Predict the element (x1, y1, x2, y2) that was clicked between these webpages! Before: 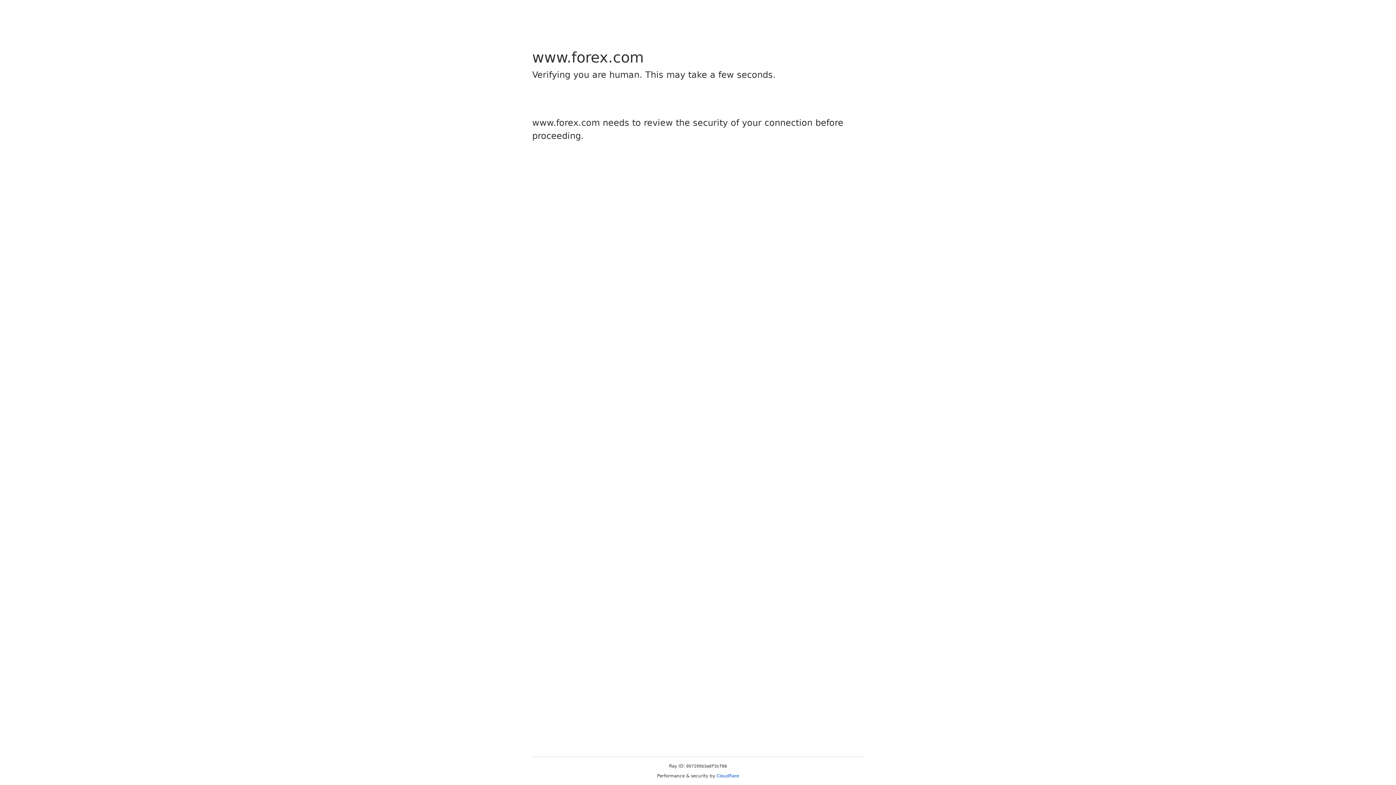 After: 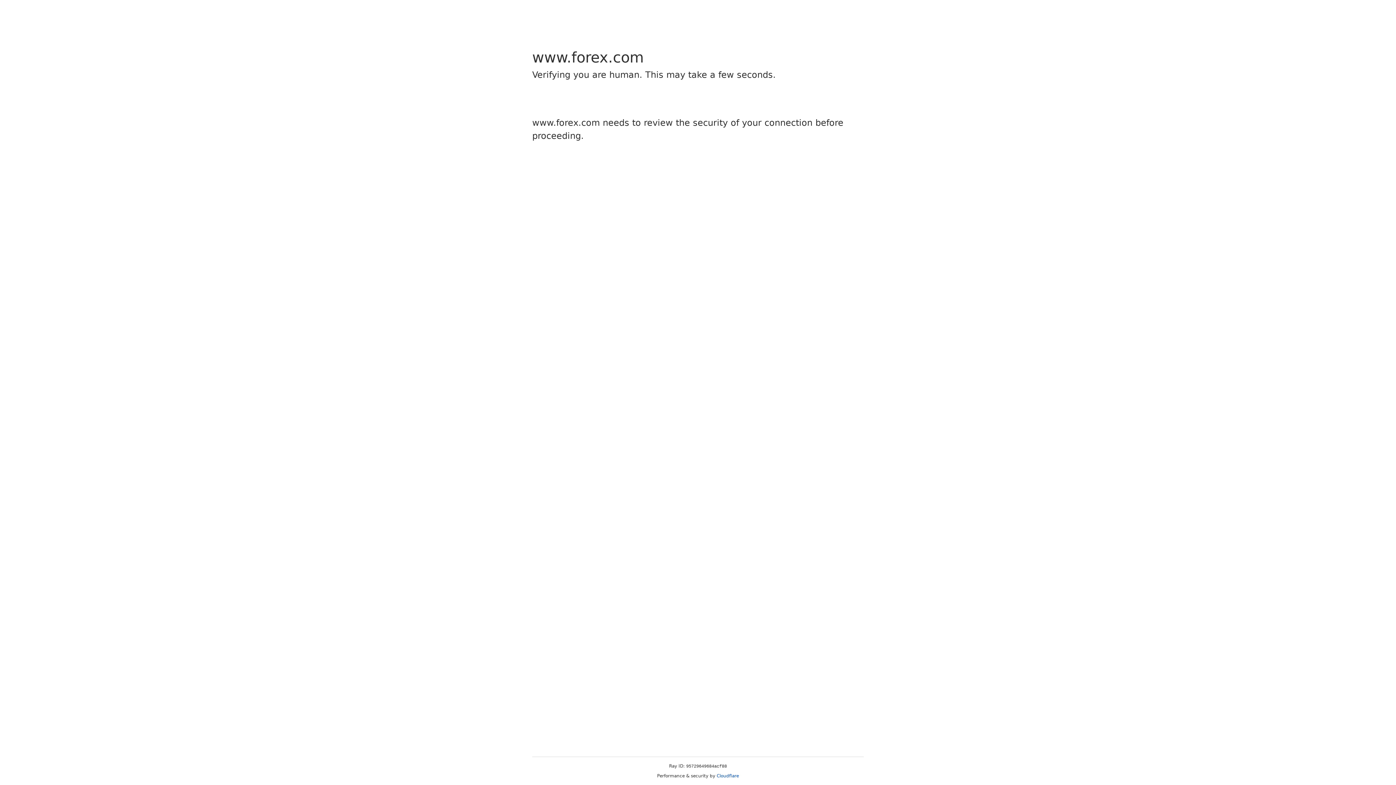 Action: label: Cloudflare bbox: (716, 773, 739, 778)